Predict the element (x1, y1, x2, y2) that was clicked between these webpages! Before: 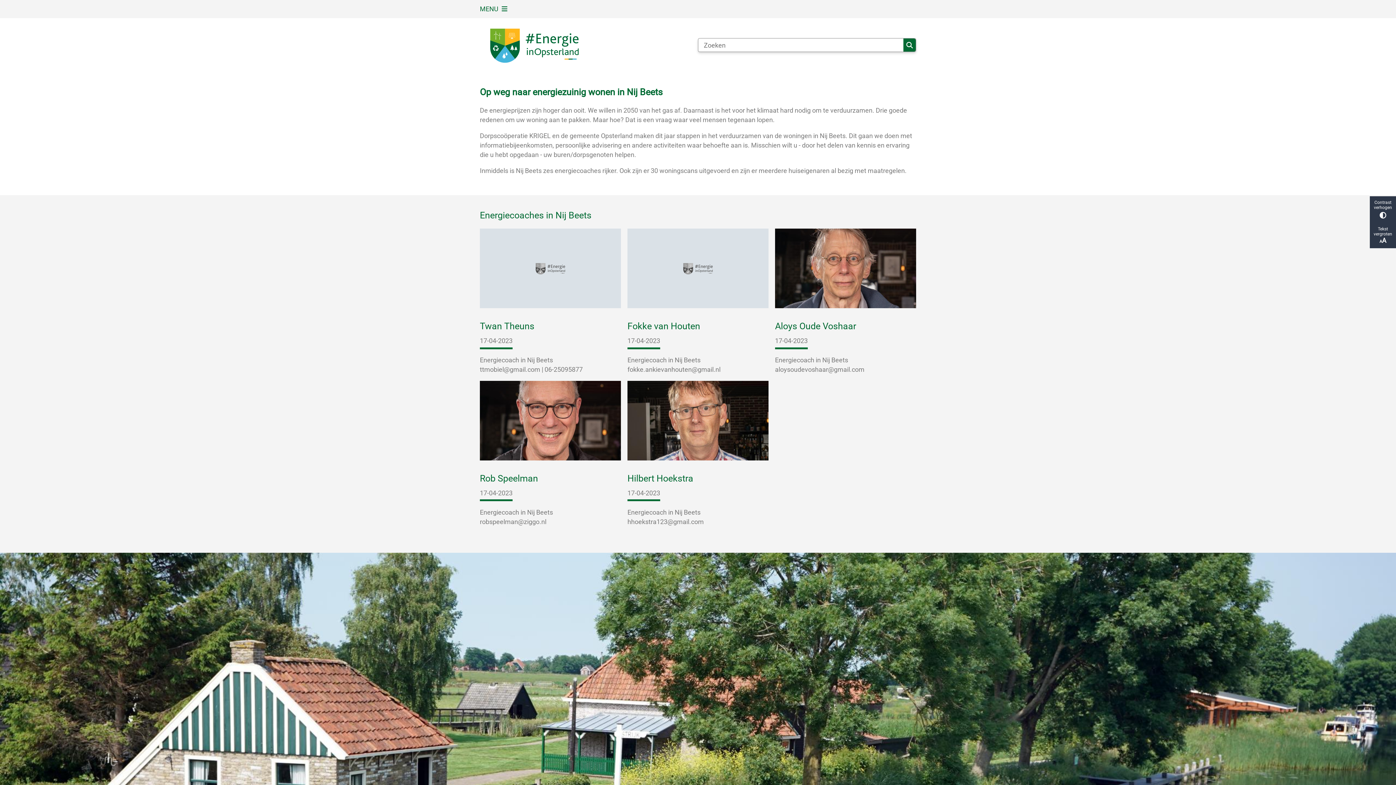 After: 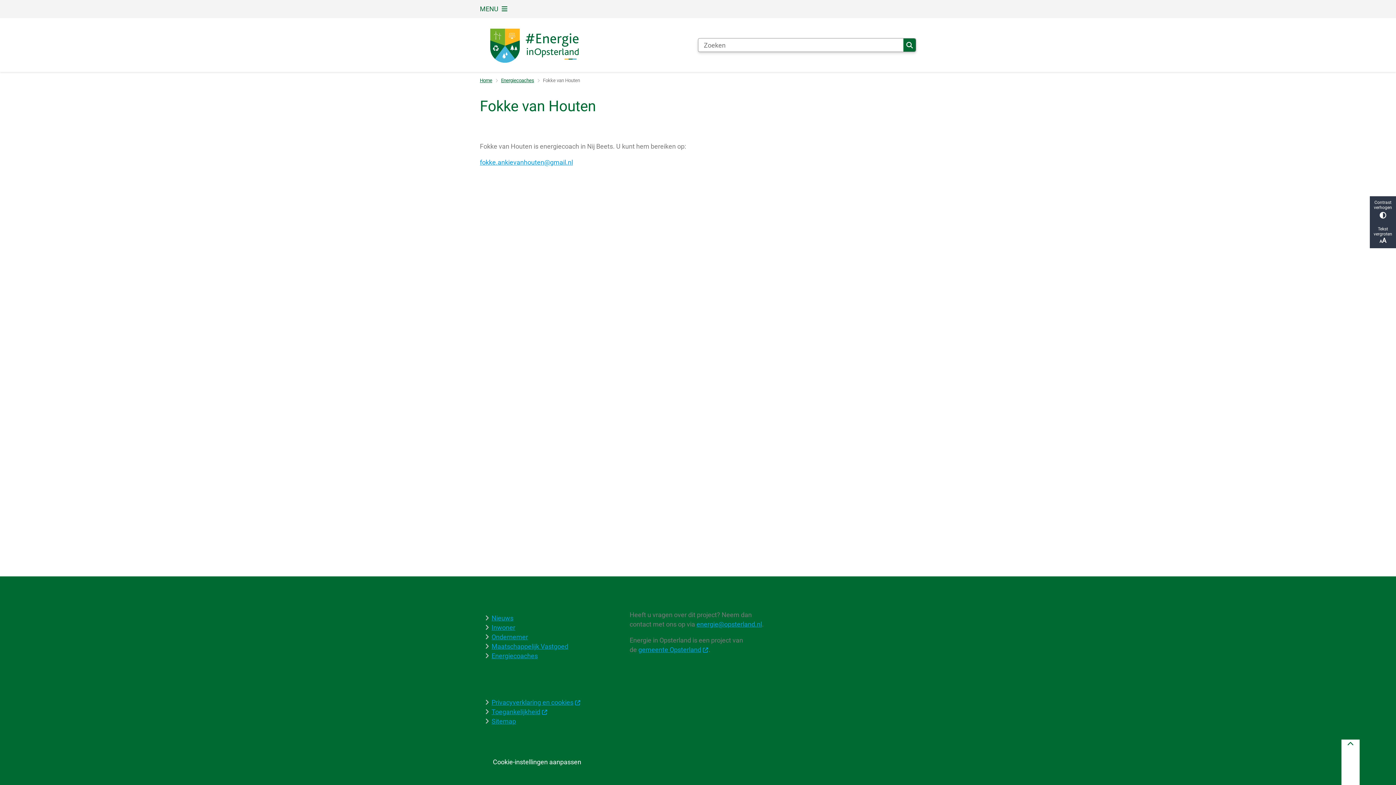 Action: bbox: (627, 319, 700, 333) label: Fokke van Houten